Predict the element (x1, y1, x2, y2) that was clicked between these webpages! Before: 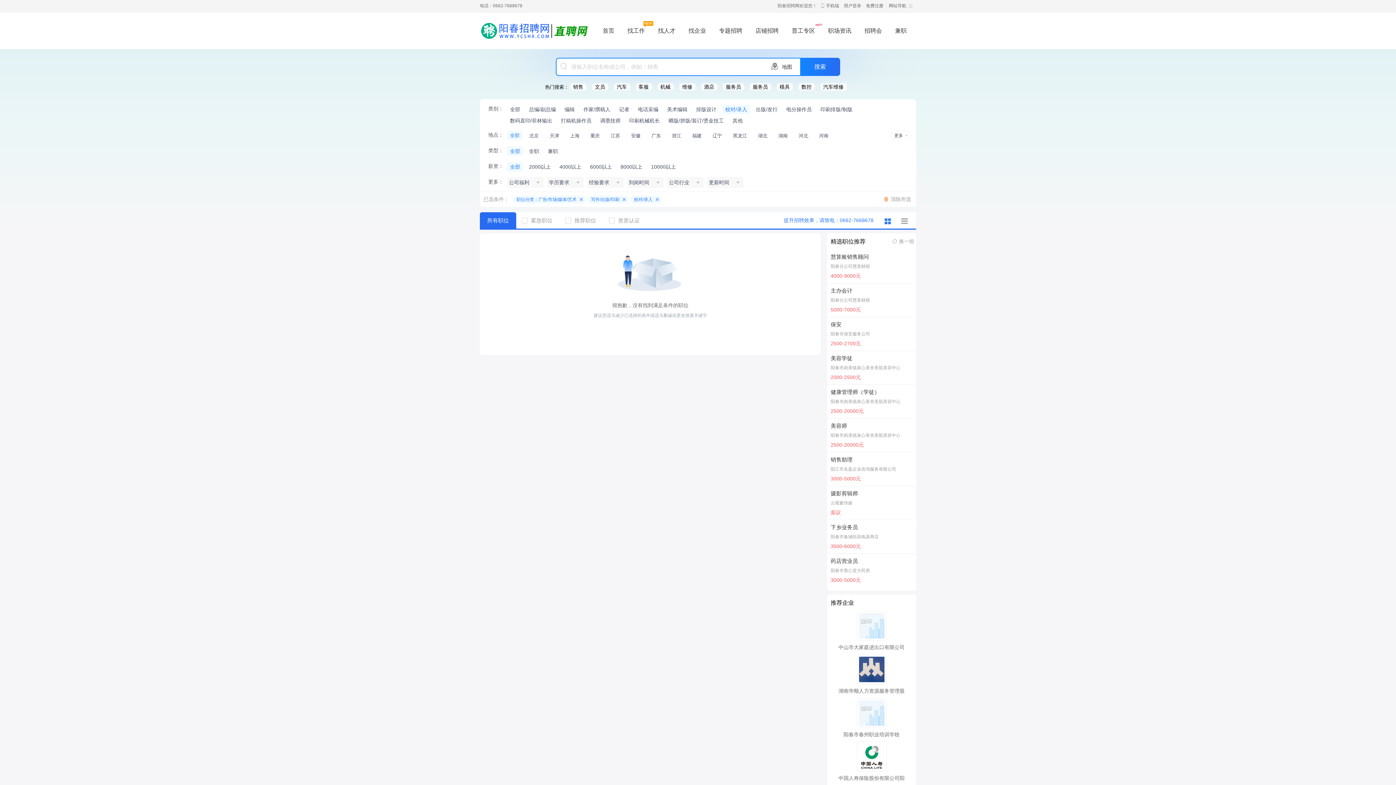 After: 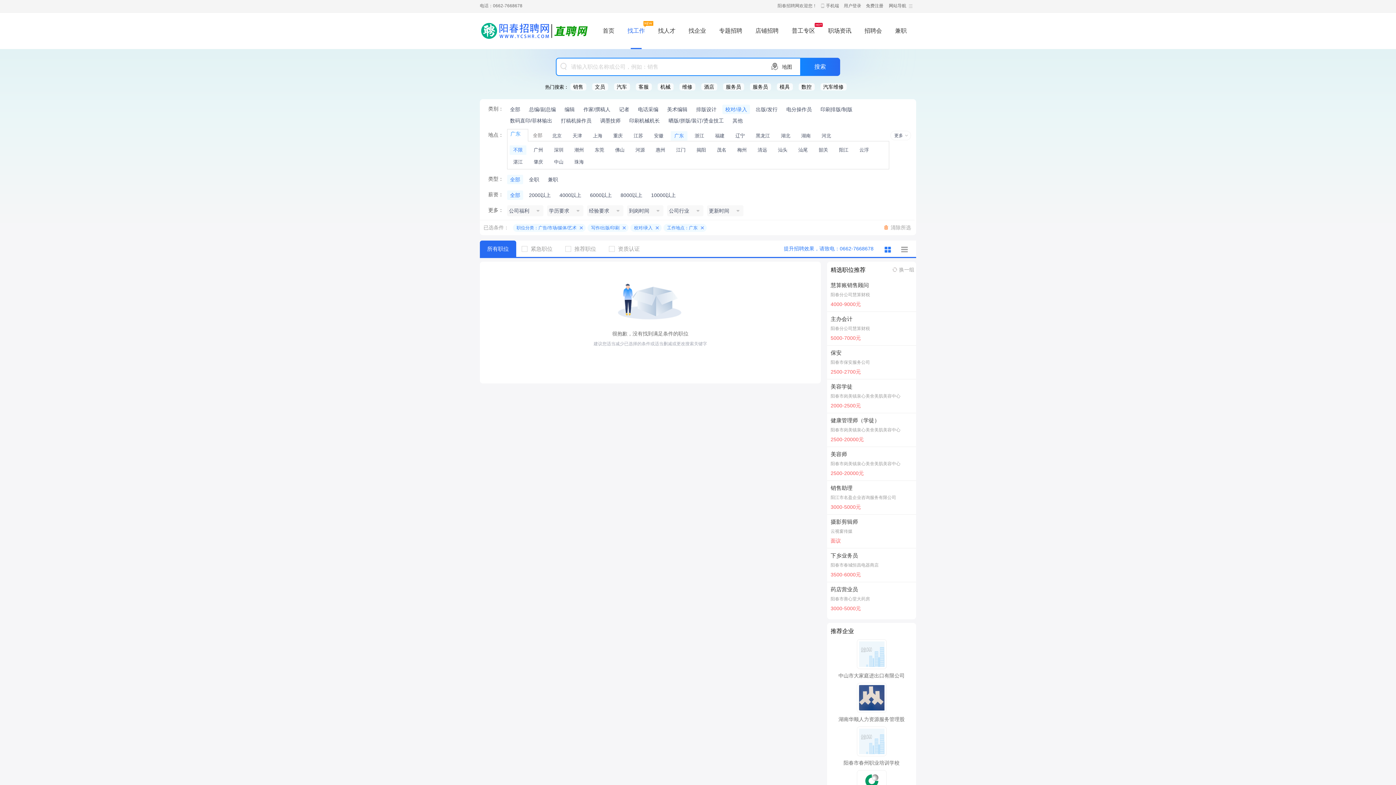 Action: label: 广东 bbox: (647, 130, 665, 141)